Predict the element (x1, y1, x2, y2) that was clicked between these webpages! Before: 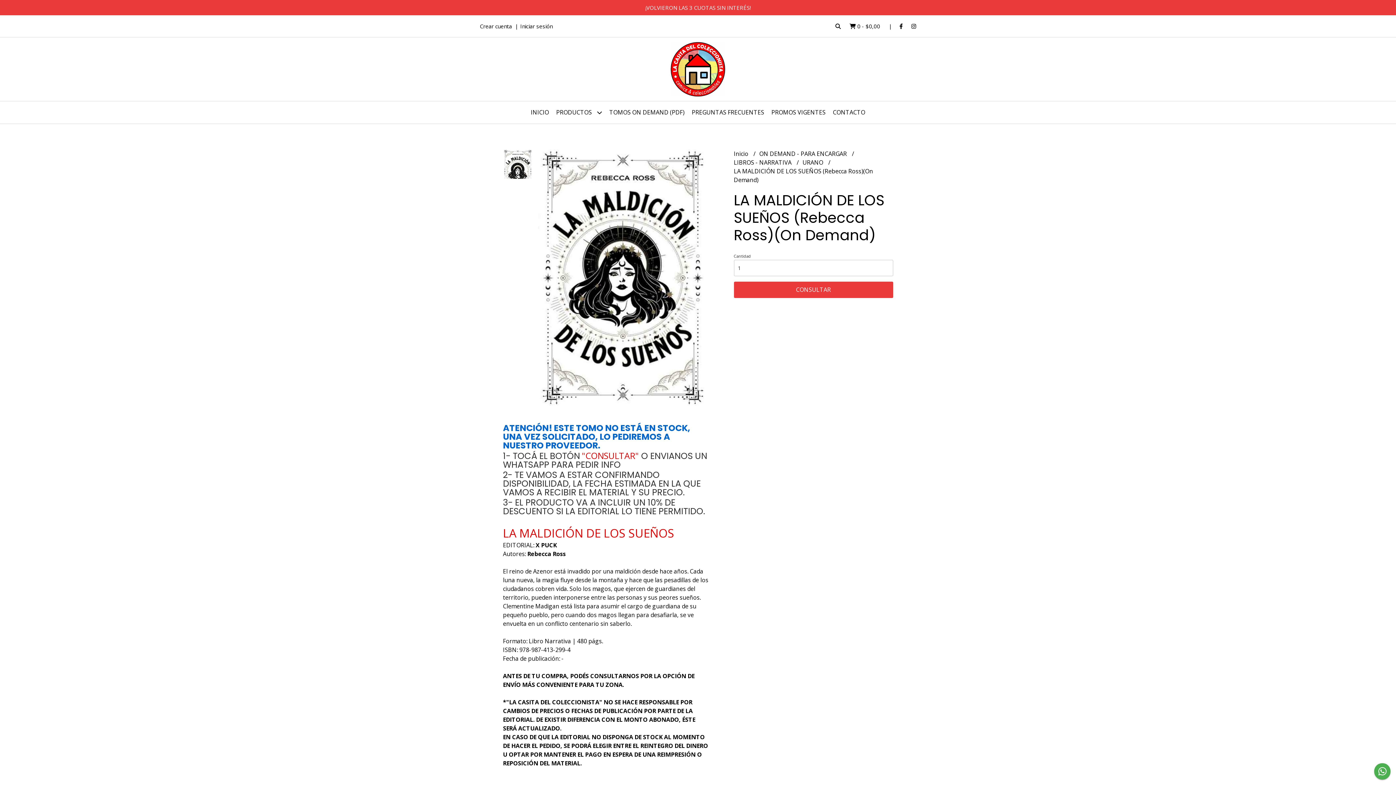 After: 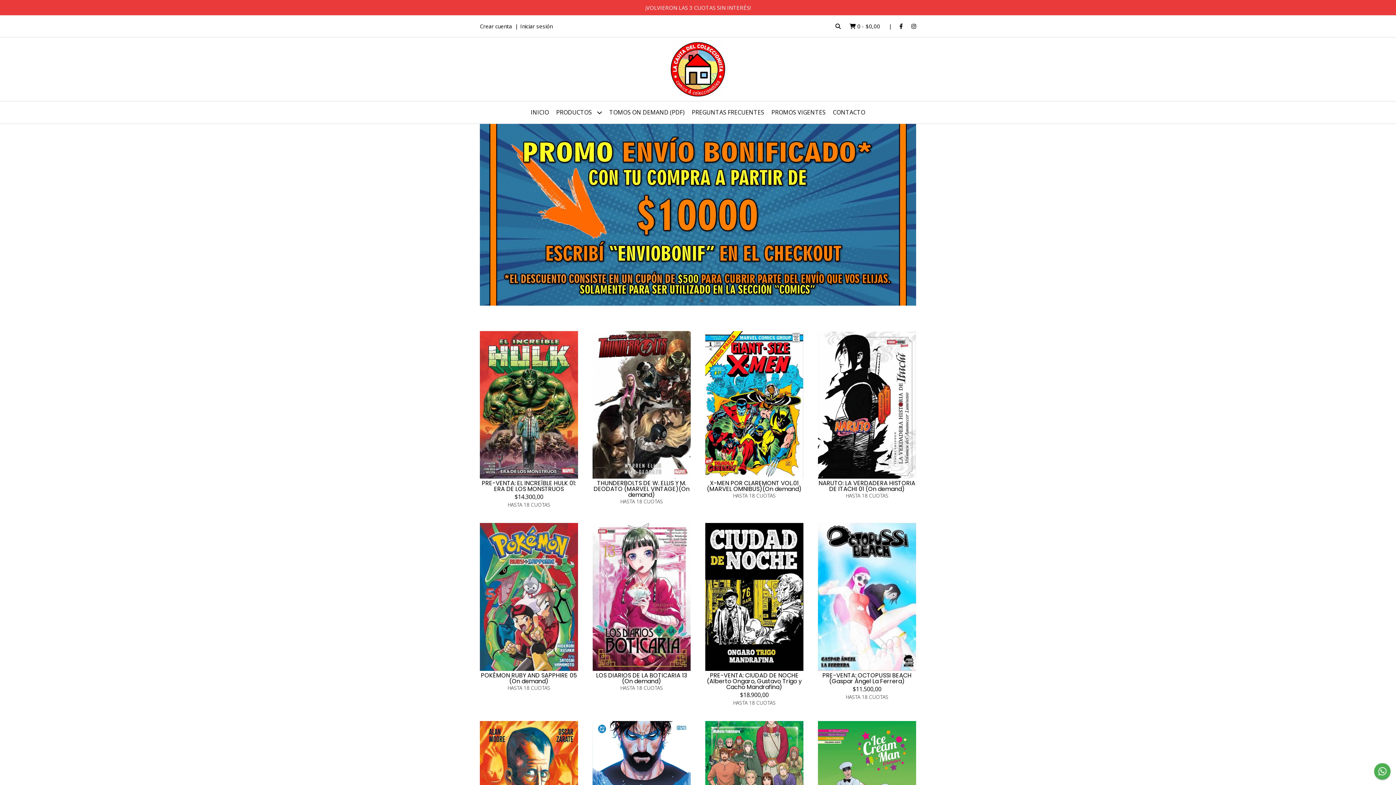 Action: bbox: (670, 42, 725, 96)